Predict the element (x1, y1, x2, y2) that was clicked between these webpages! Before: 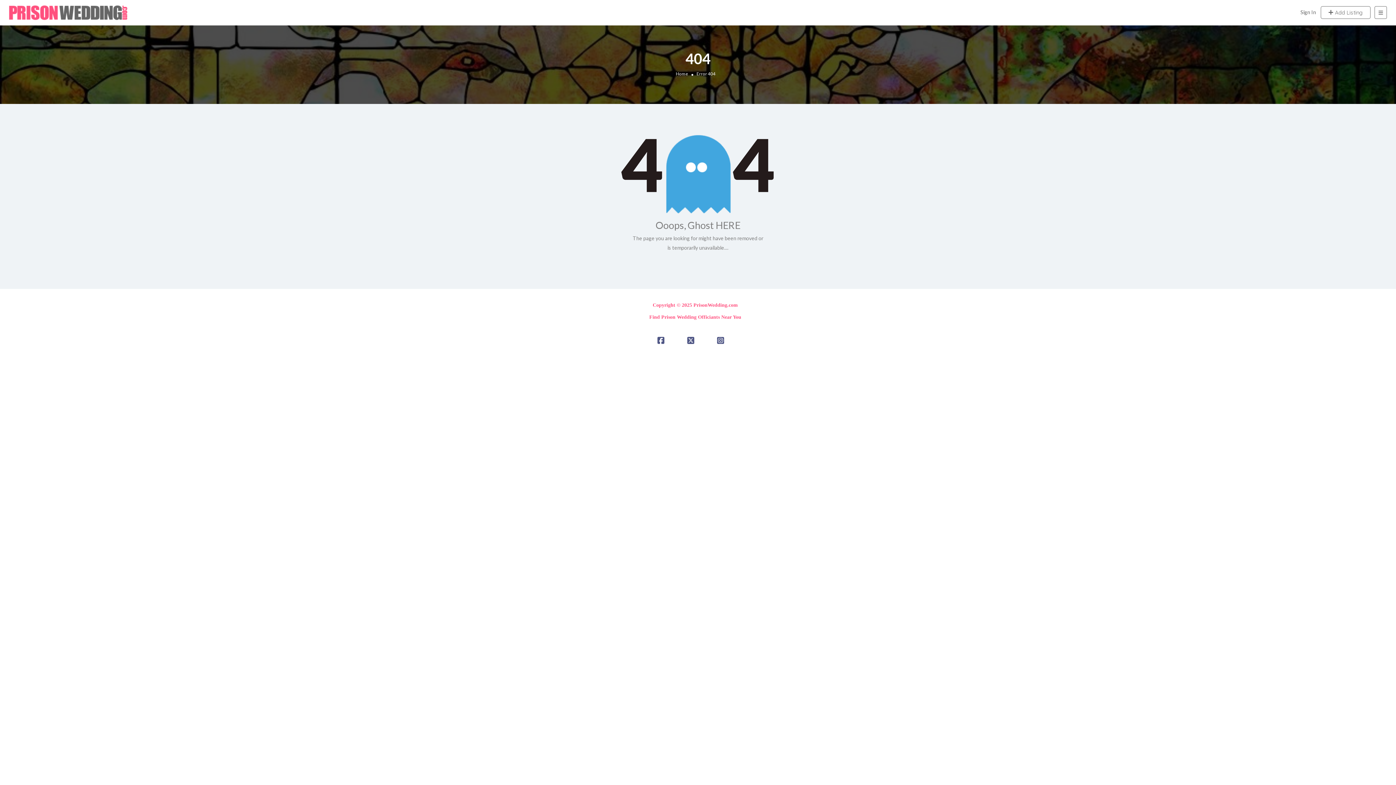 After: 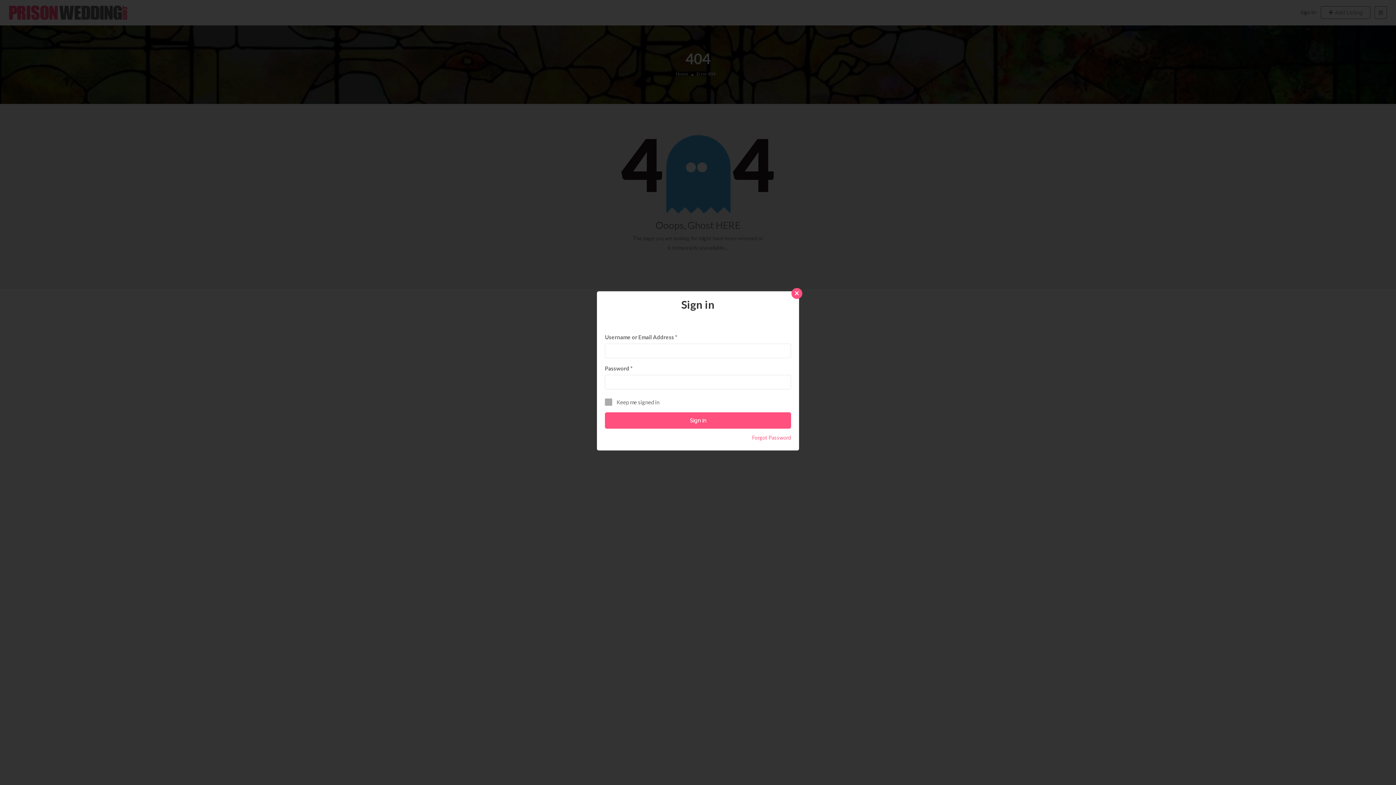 Action: label: Sign In bbox: (1300, 9, 1316, 15)